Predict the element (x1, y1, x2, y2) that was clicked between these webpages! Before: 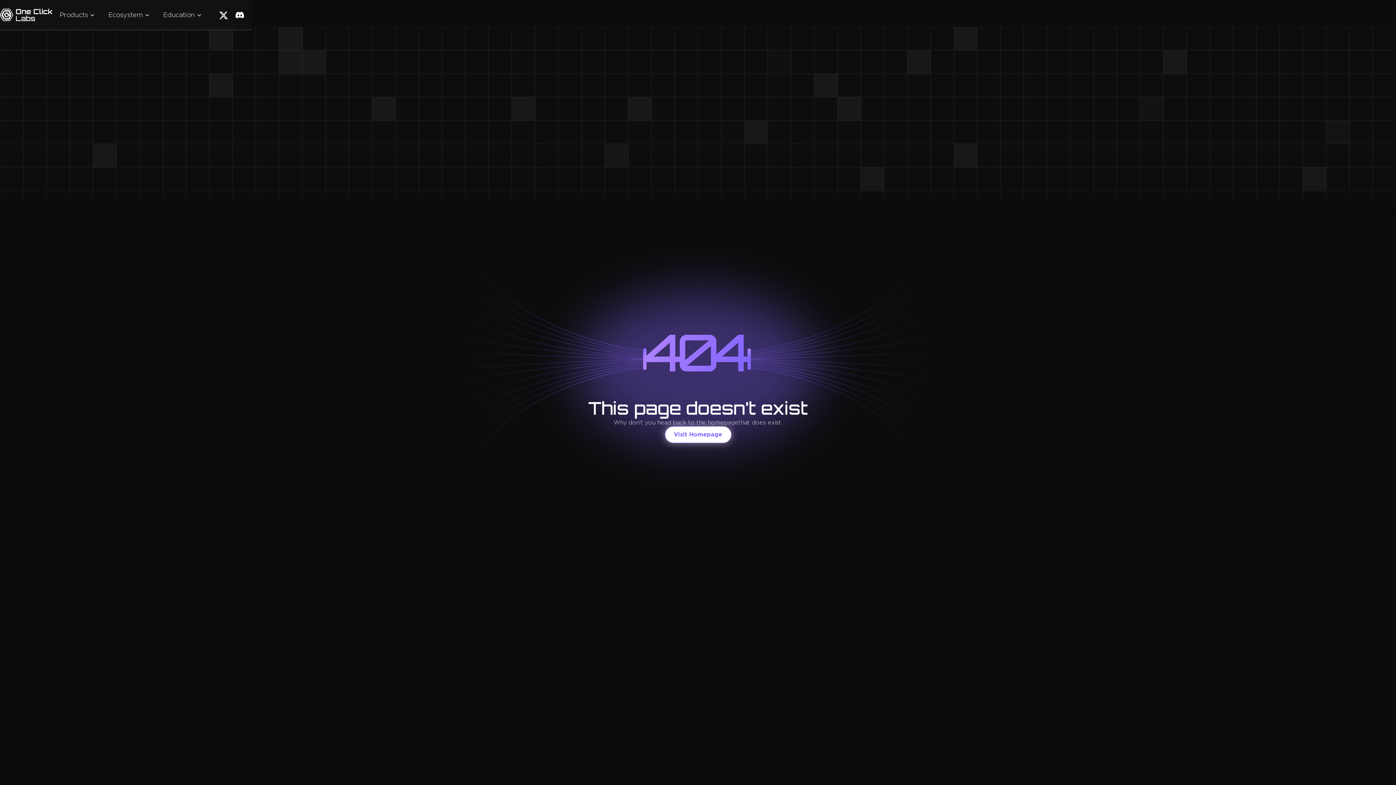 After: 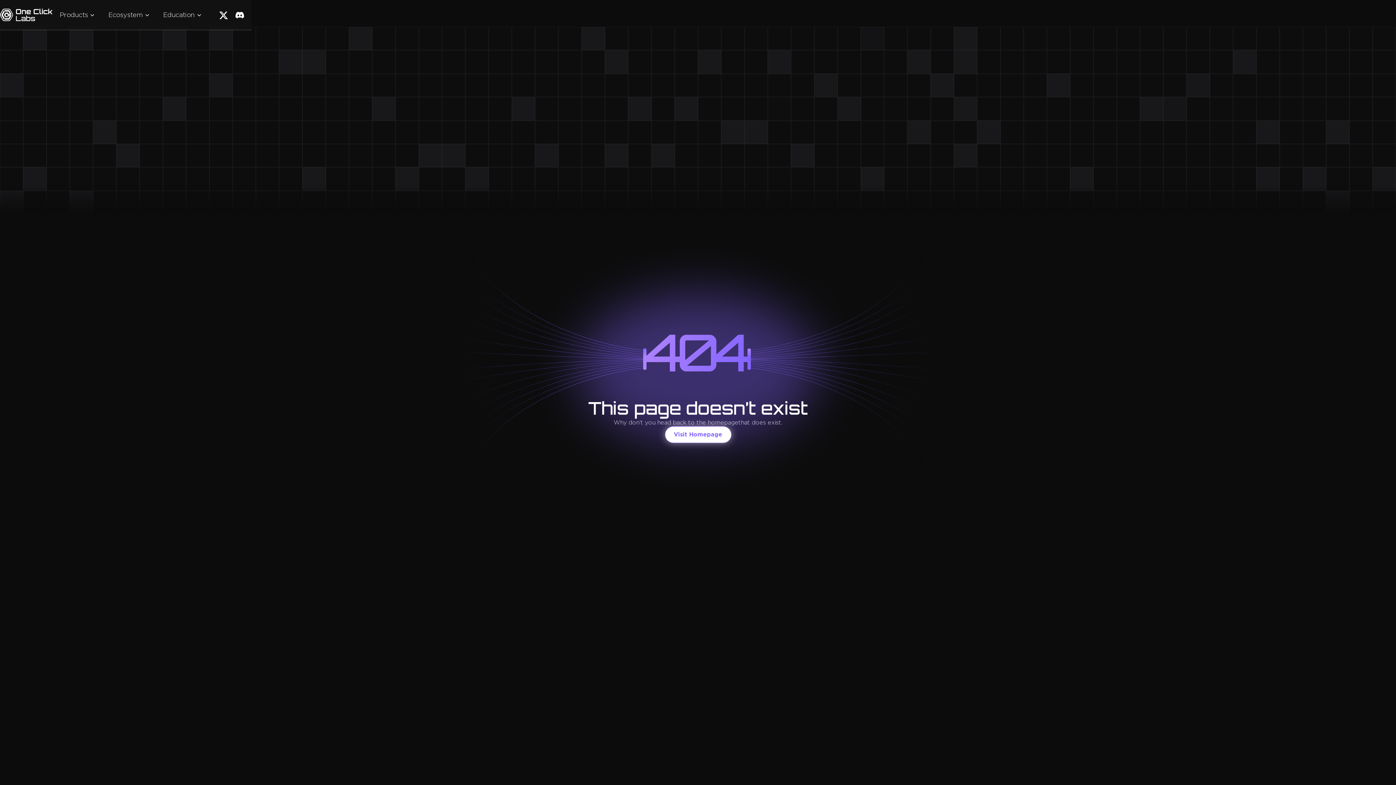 Action: bbox: (215, 6, 231, 23)